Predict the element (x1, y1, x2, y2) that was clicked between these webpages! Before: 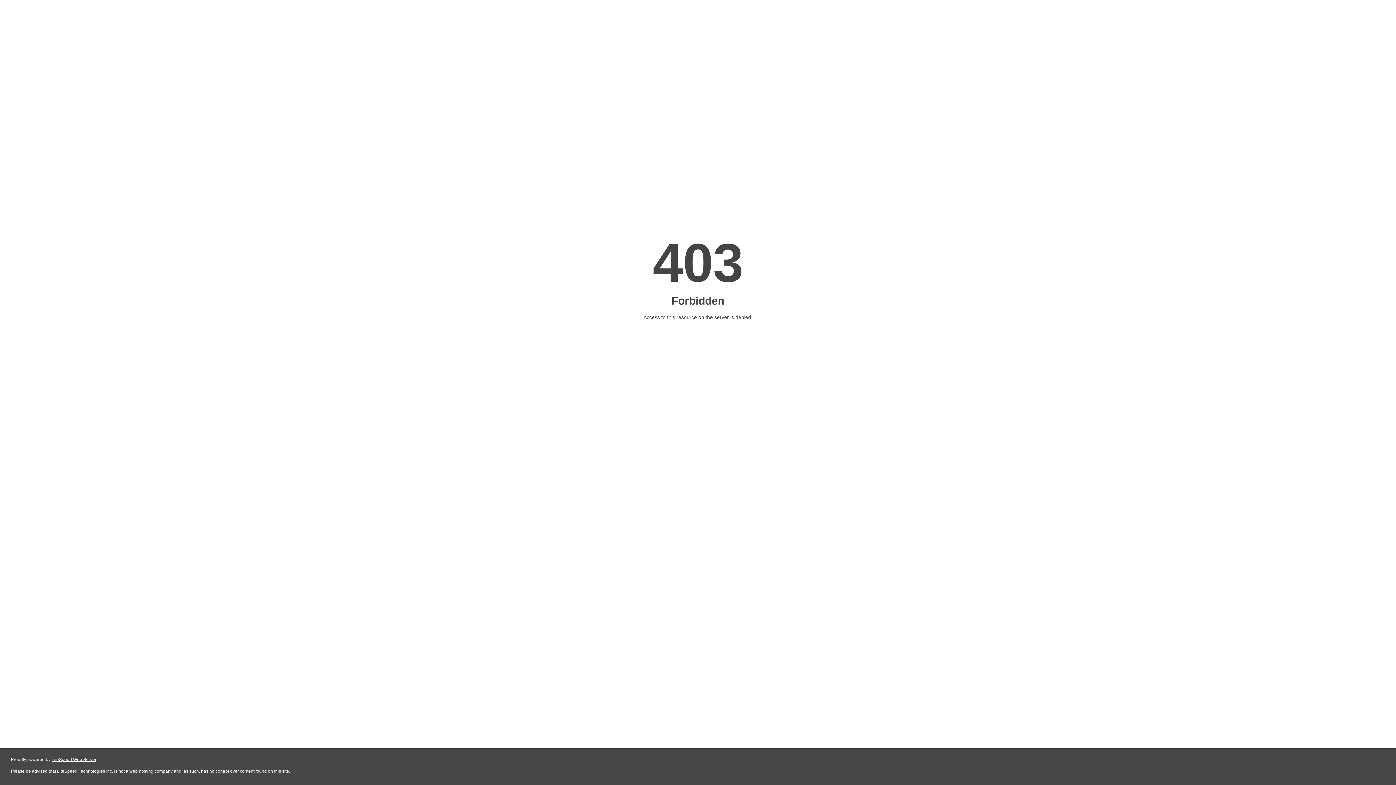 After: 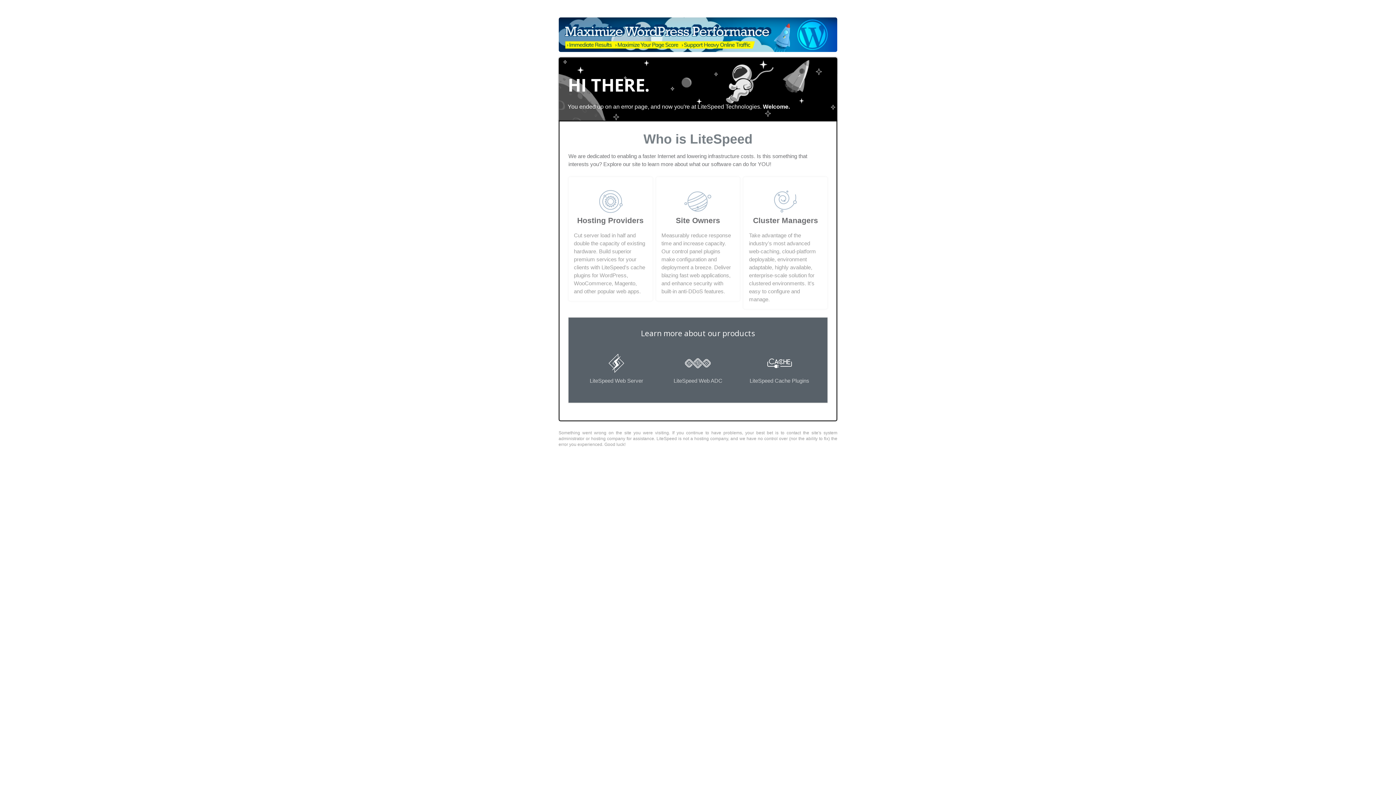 Action: bbox: (51, 757, 96, 762) label: LiteSpeed Web Server